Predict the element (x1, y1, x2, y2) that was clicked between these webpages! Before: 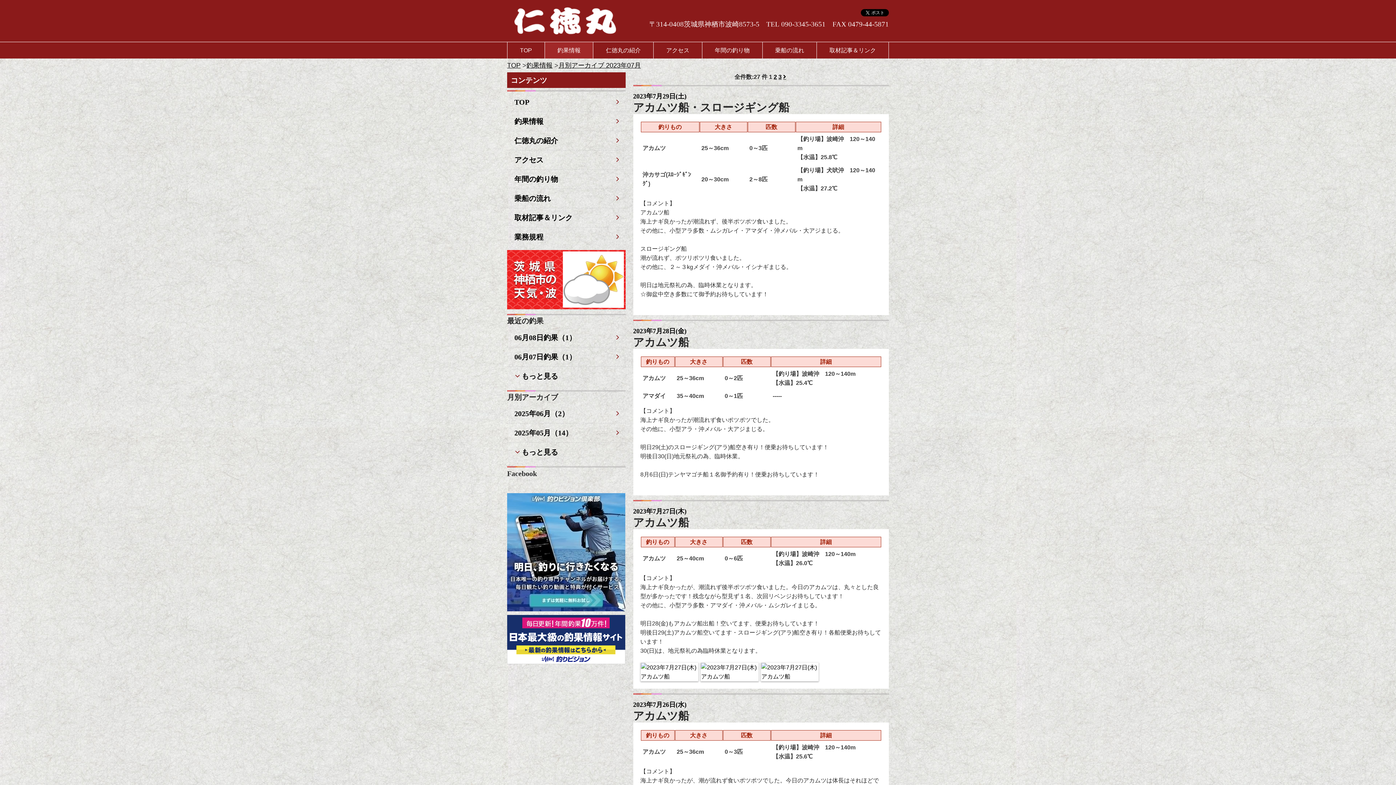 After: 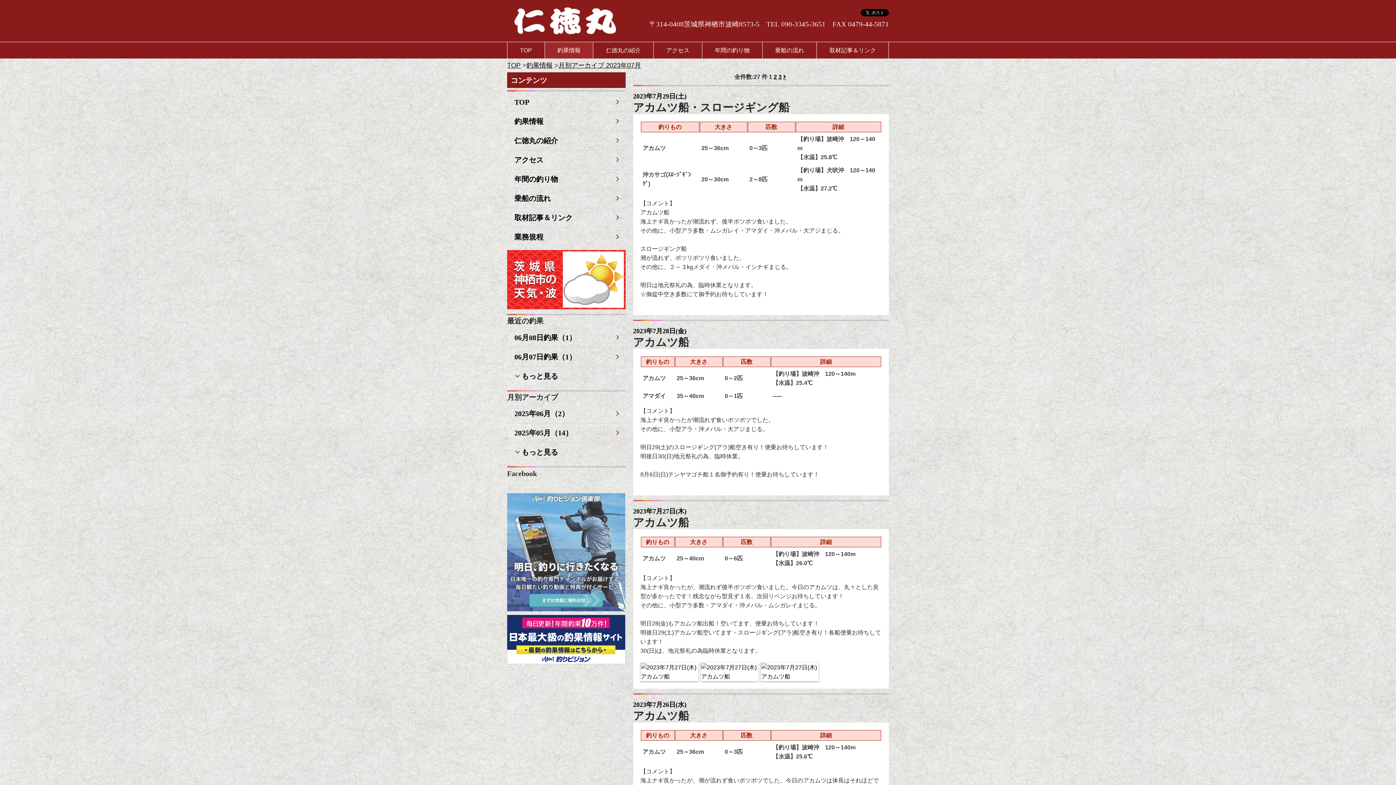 Action: bbox: (507, 493, 625, 611)